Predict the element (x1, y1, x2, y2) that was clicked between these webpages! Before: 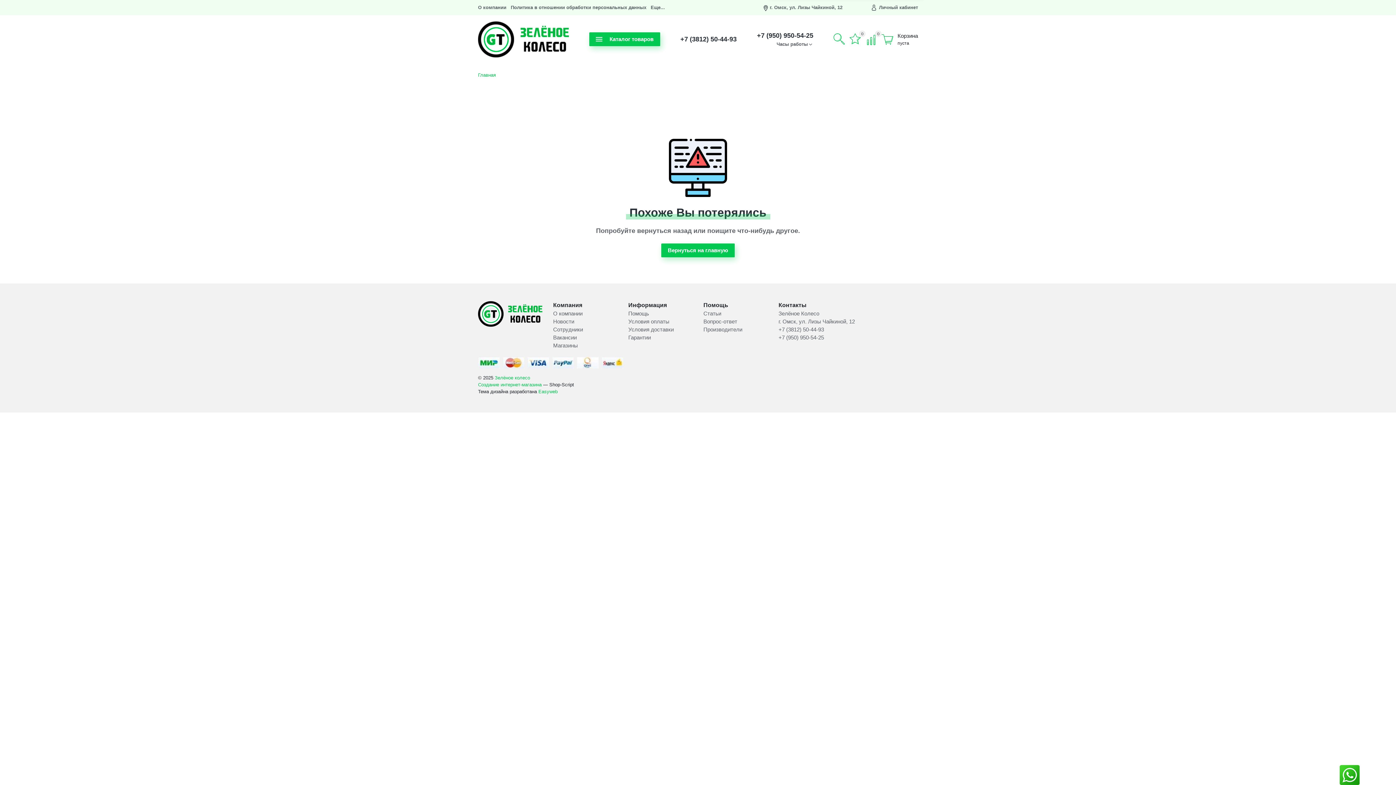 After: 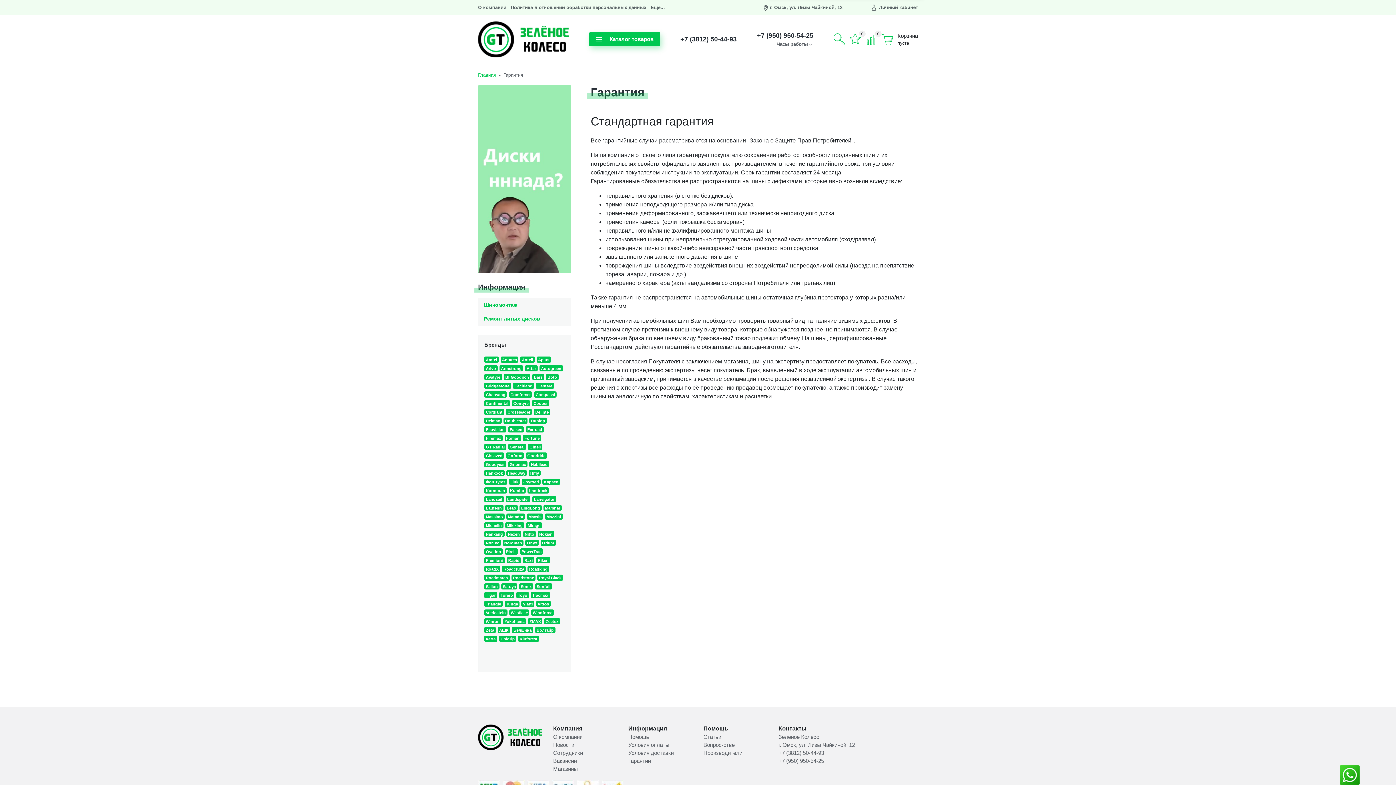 Action: bbox: (628, 334, 651, 340) label: Гарантии